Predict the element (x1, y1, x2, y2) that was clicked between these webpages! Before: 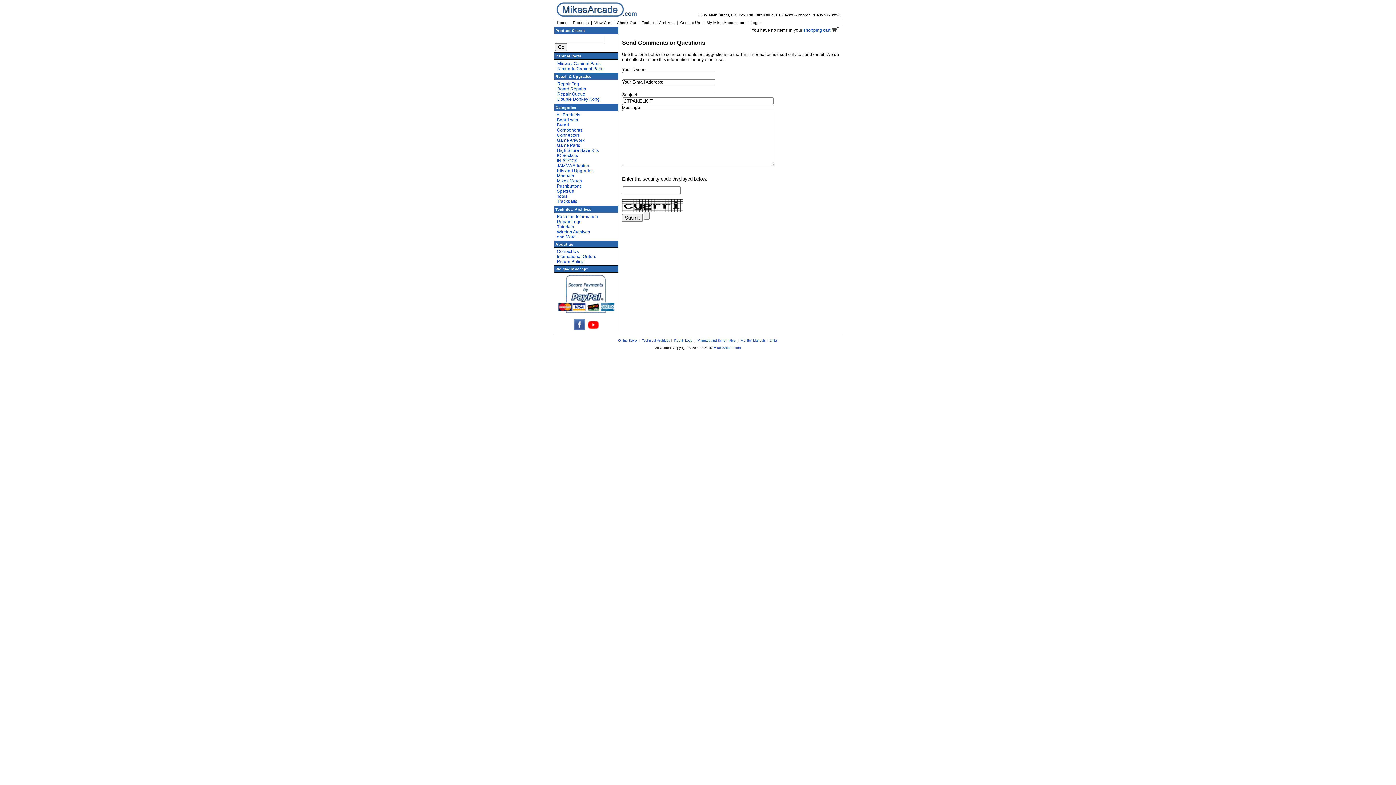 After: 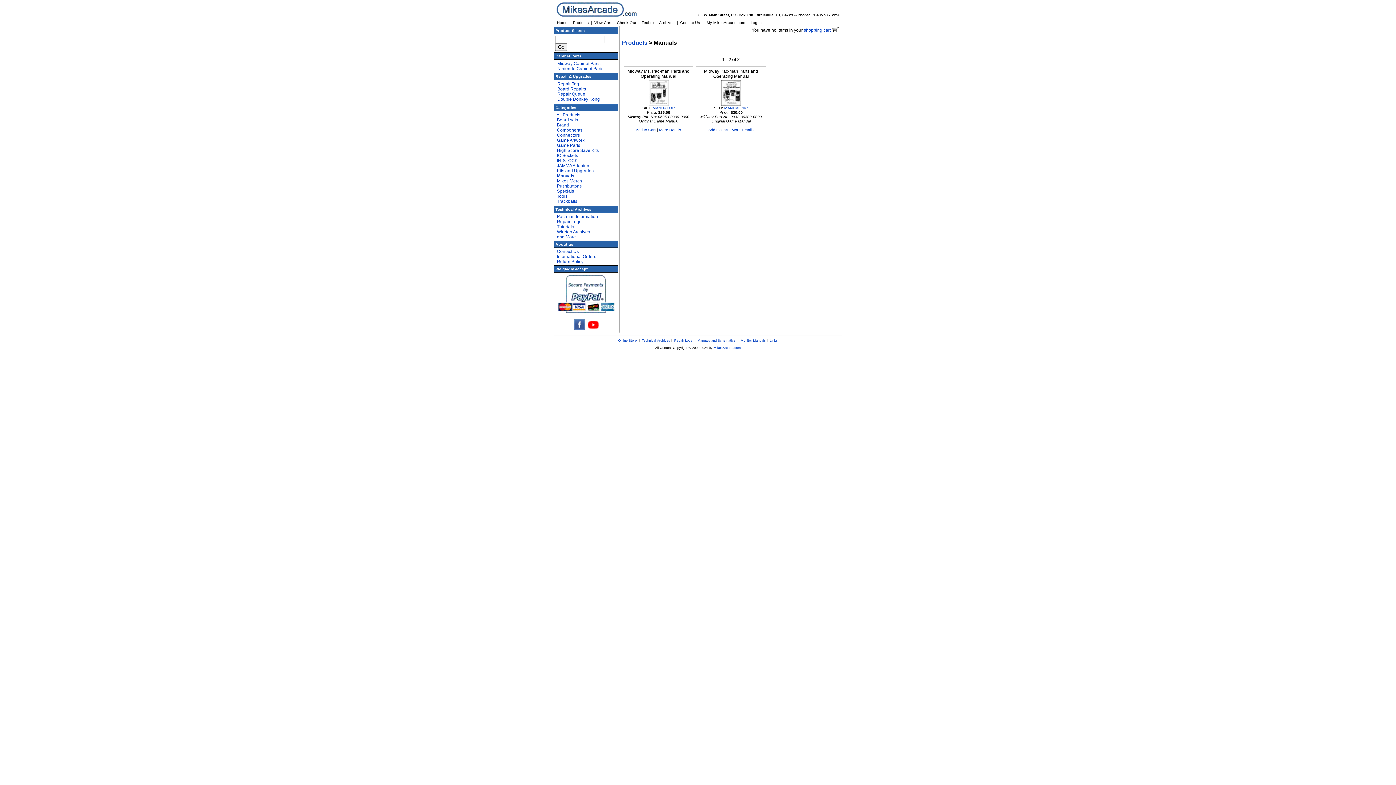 Action: label: Manuals bbox: (557, 173, 574, 178)